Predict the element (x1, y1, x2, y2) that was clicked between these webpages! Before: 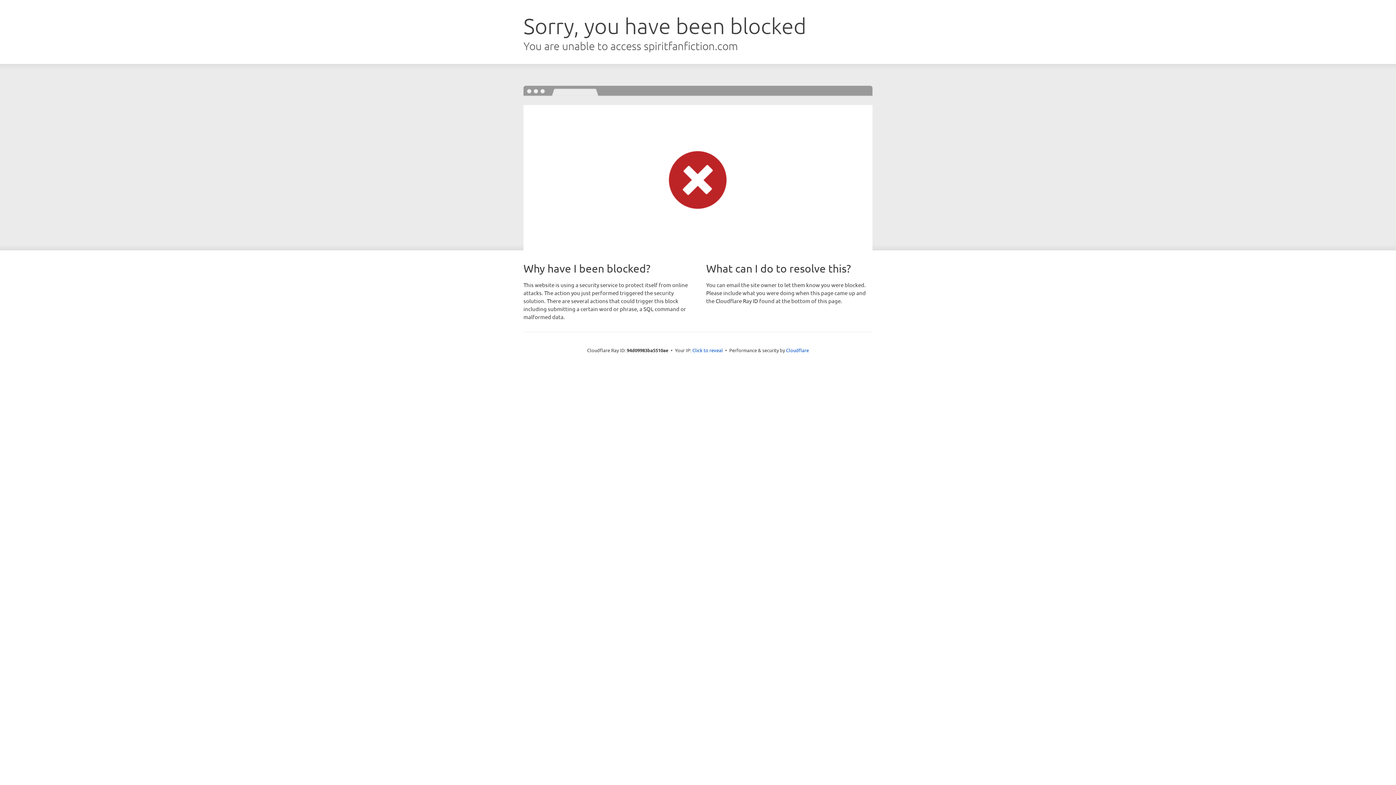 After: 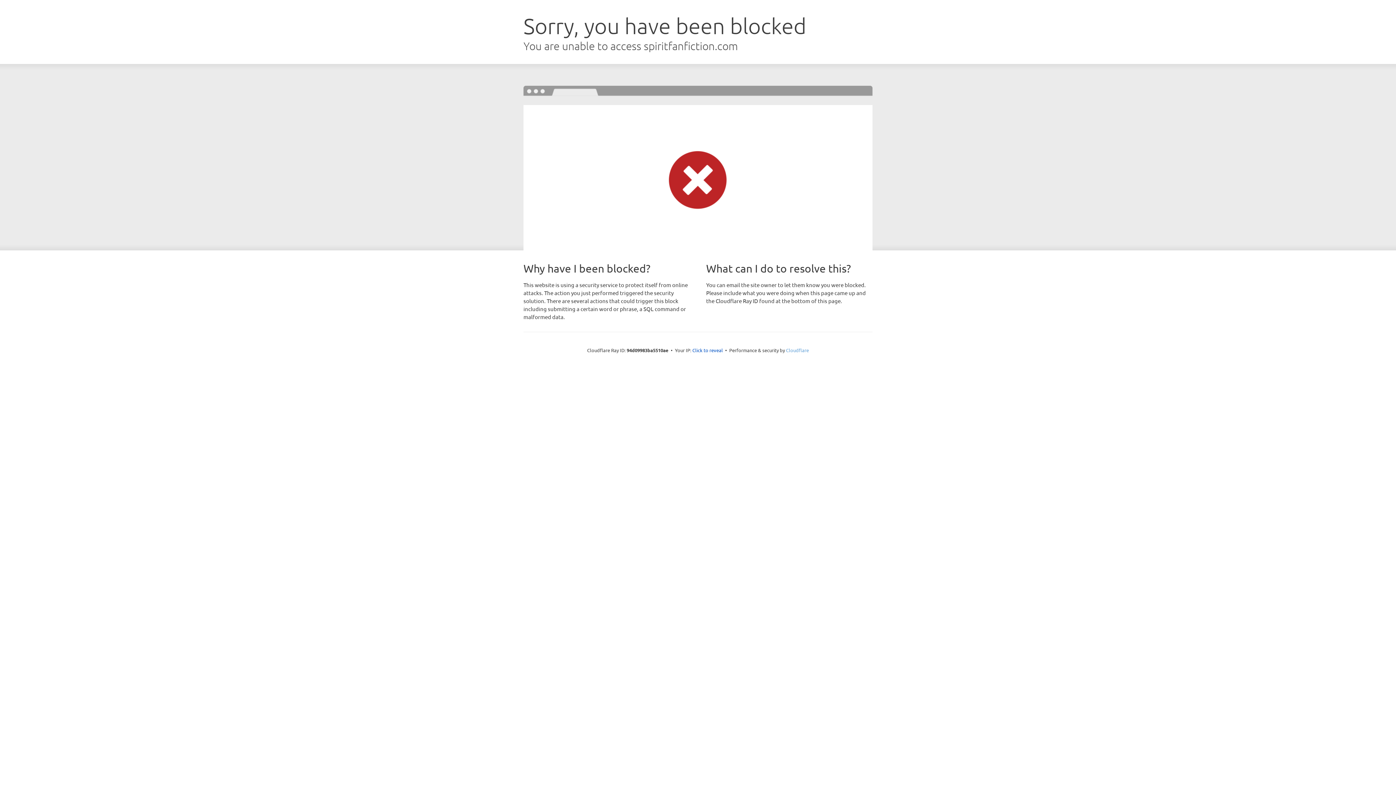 Action: bbox: (786, 347, 809, 353) label: Cloudflare